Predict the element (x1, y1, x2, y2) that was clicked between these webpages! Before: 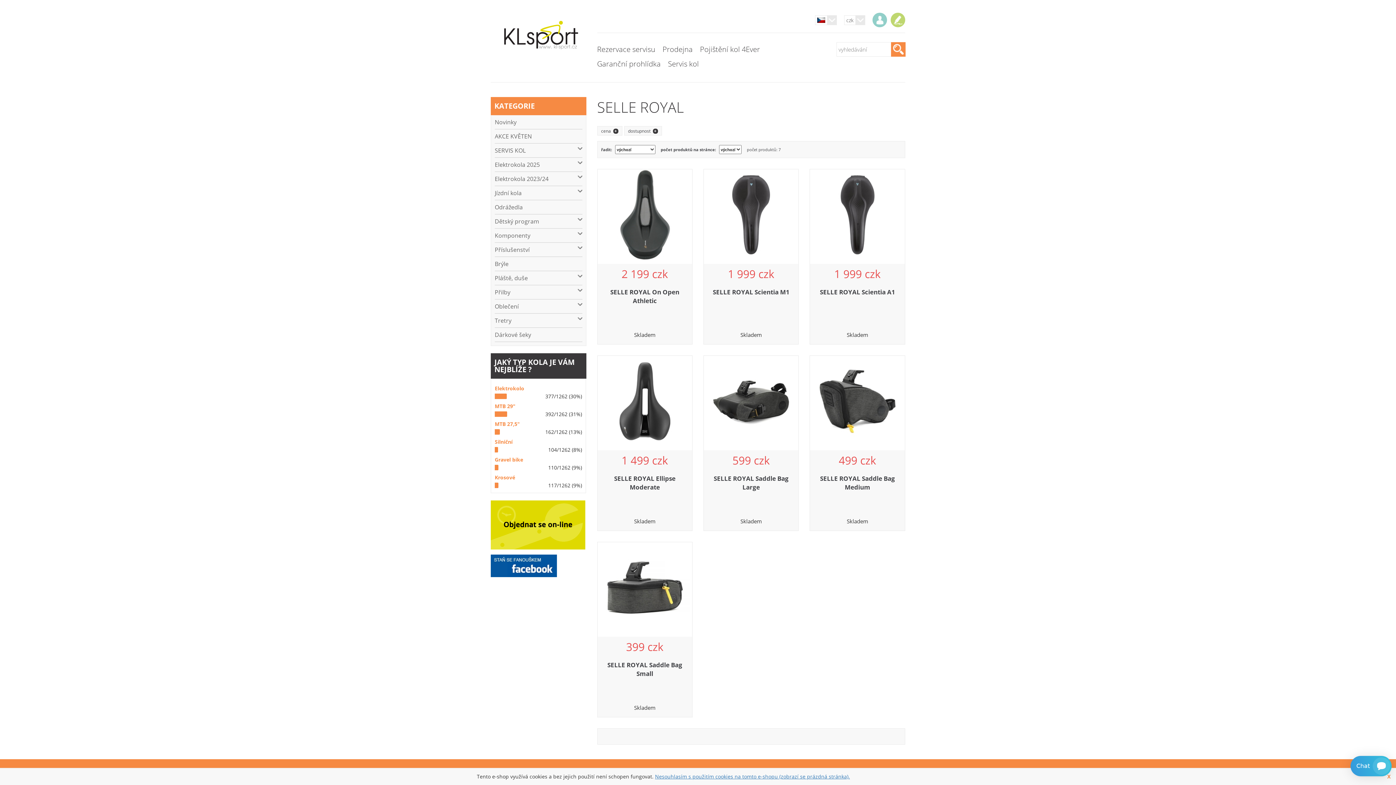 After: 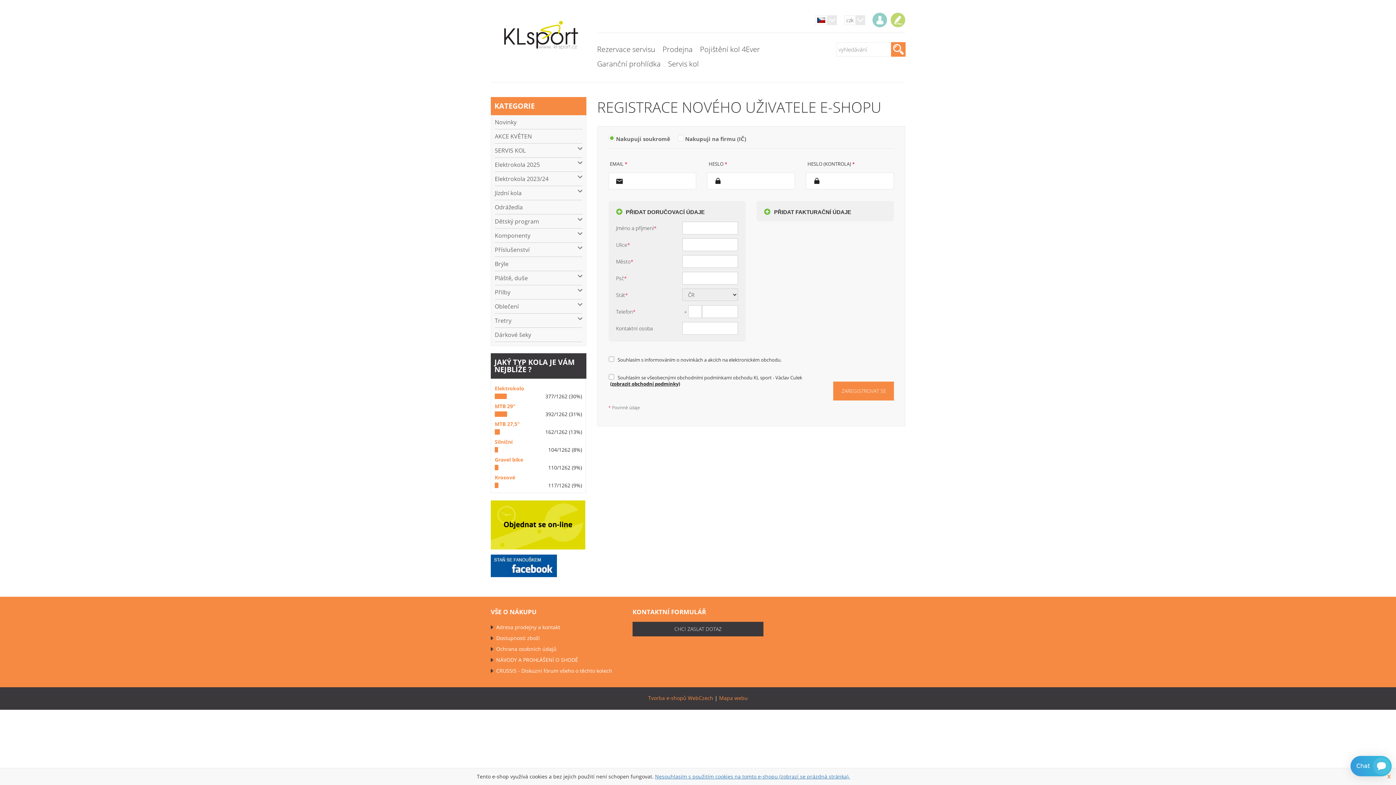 Action: bbox: (890, 12, 905, 27)